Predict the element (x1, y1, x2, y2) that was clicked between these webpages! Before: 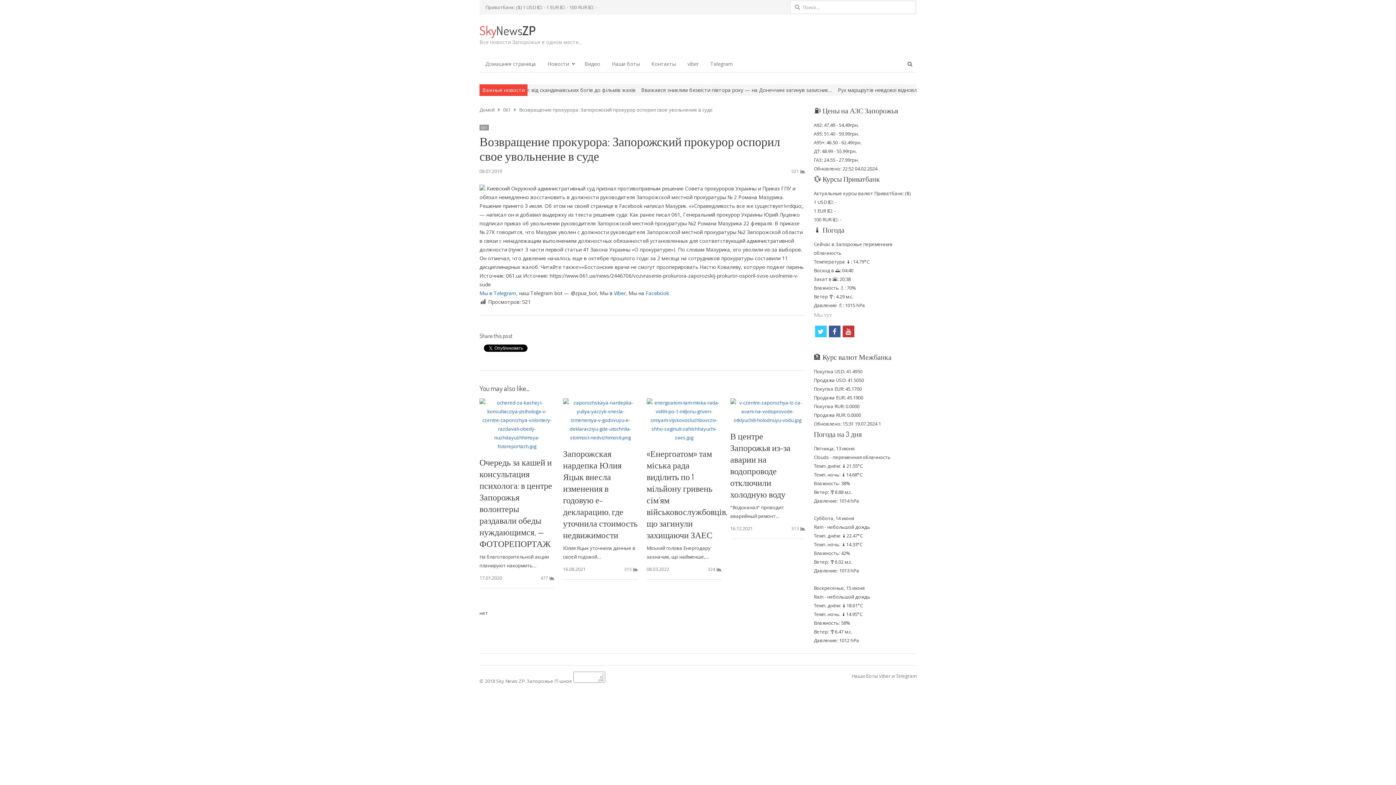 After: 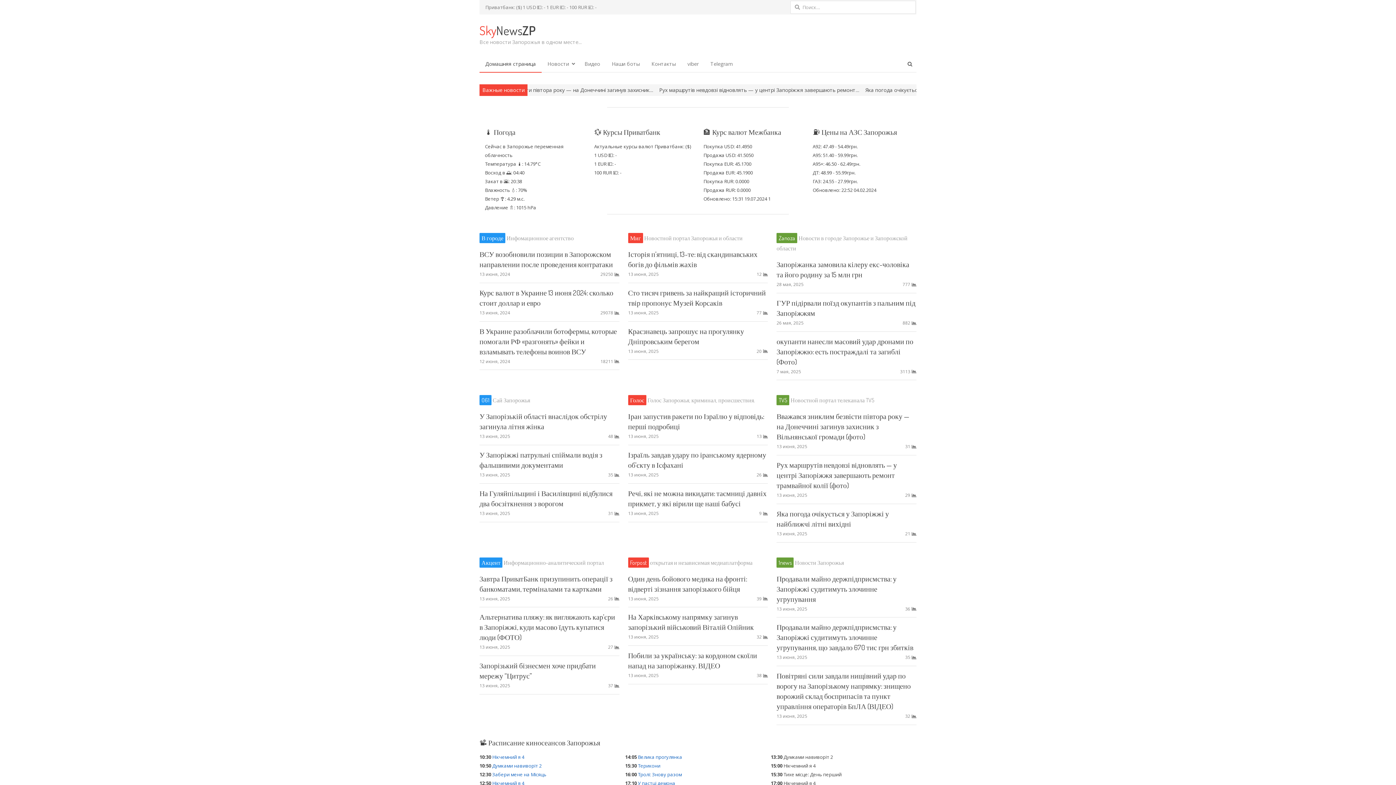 Action: bbox: (479, 106, 494, 113) label: Домой